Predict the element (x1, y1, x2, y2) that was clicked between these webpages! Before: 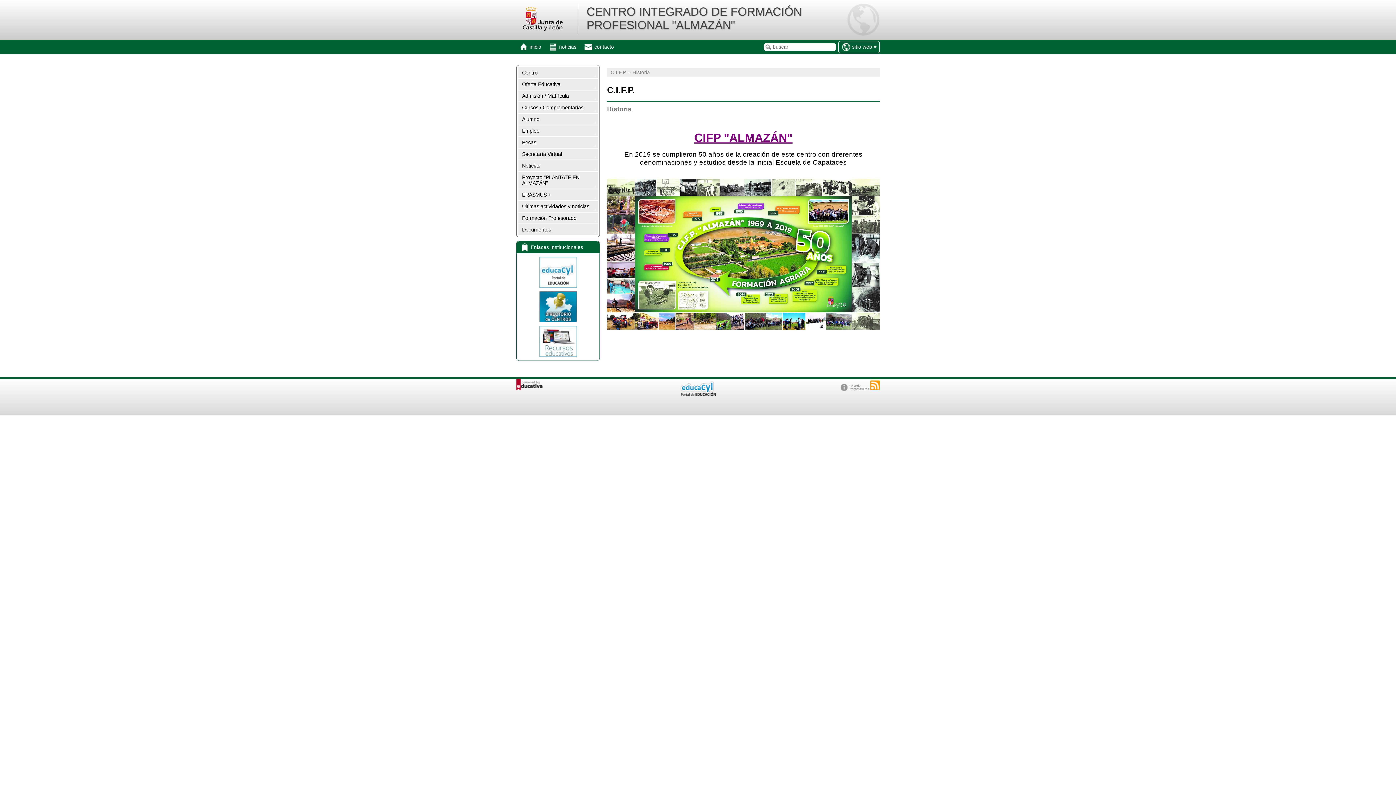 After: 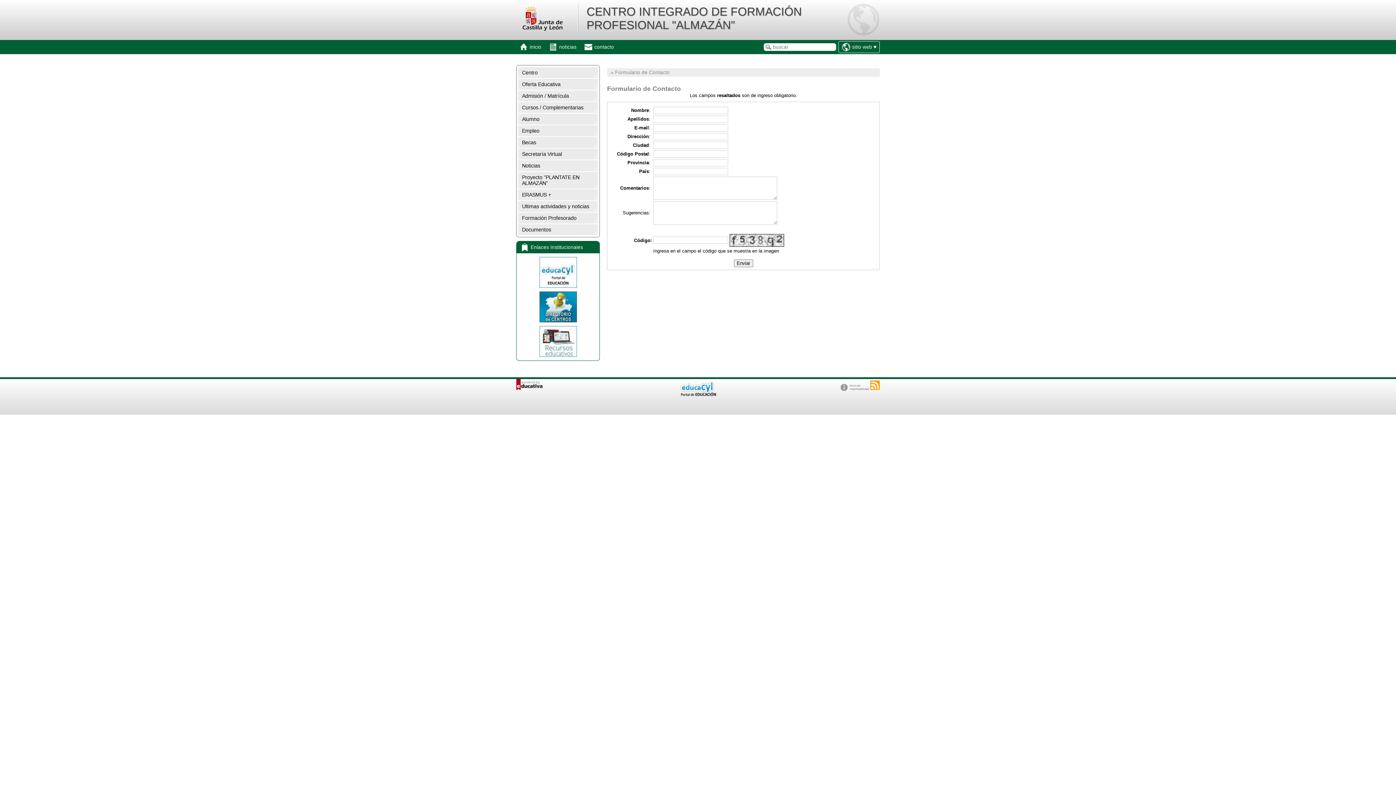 Action: label:  contacto bbox: (581, 41, 617, 53)